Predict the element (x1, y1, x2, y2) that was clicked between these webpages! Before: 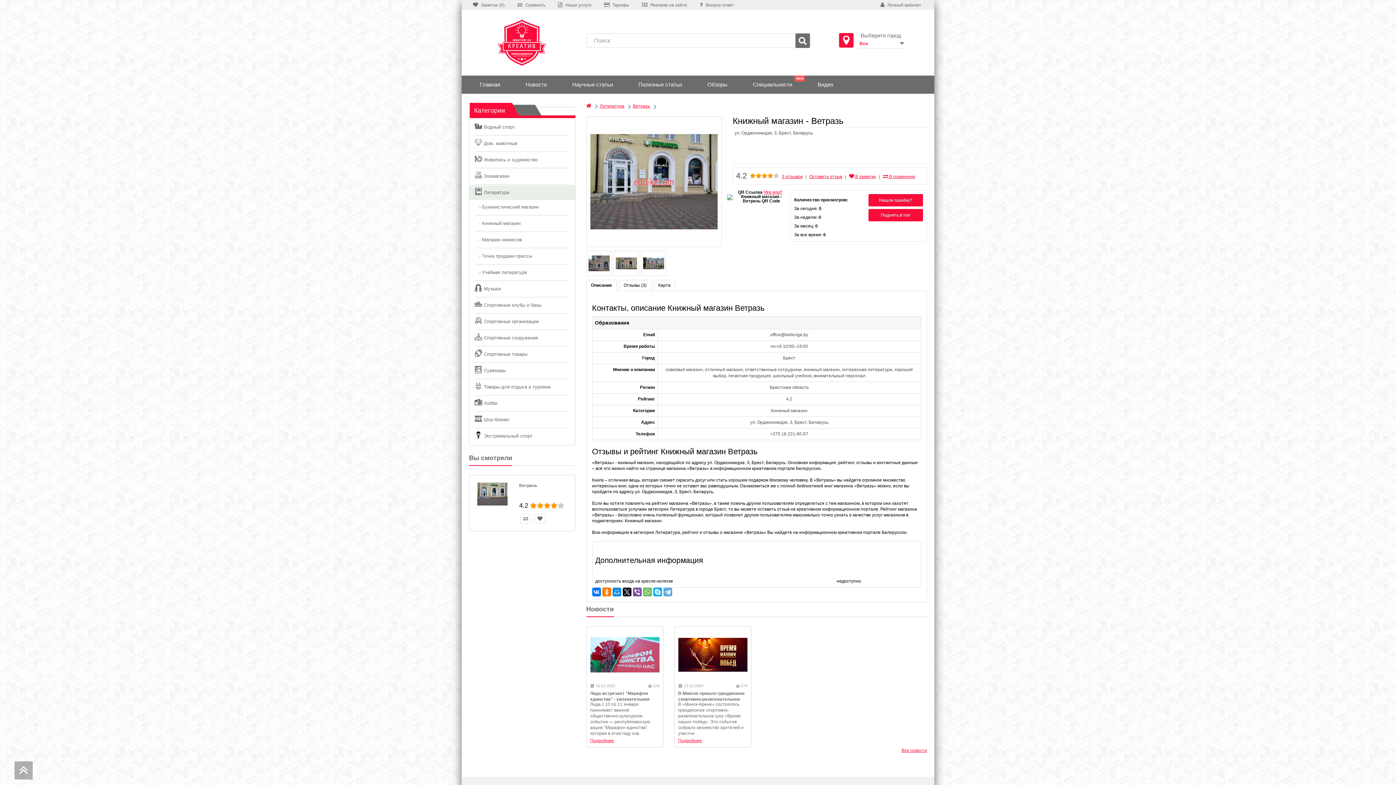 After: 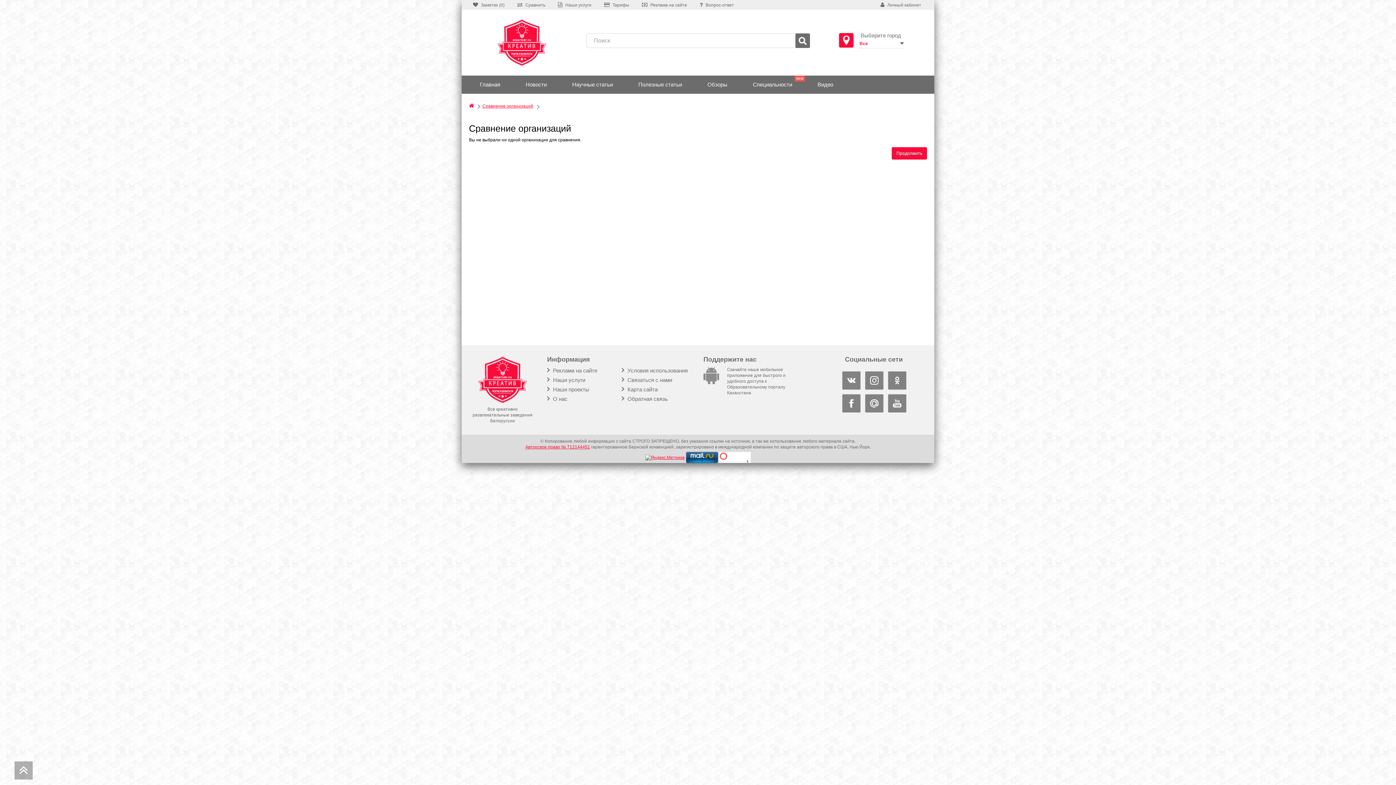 Action: label:  Сравнить bbox: (517, 2, 545, 7)